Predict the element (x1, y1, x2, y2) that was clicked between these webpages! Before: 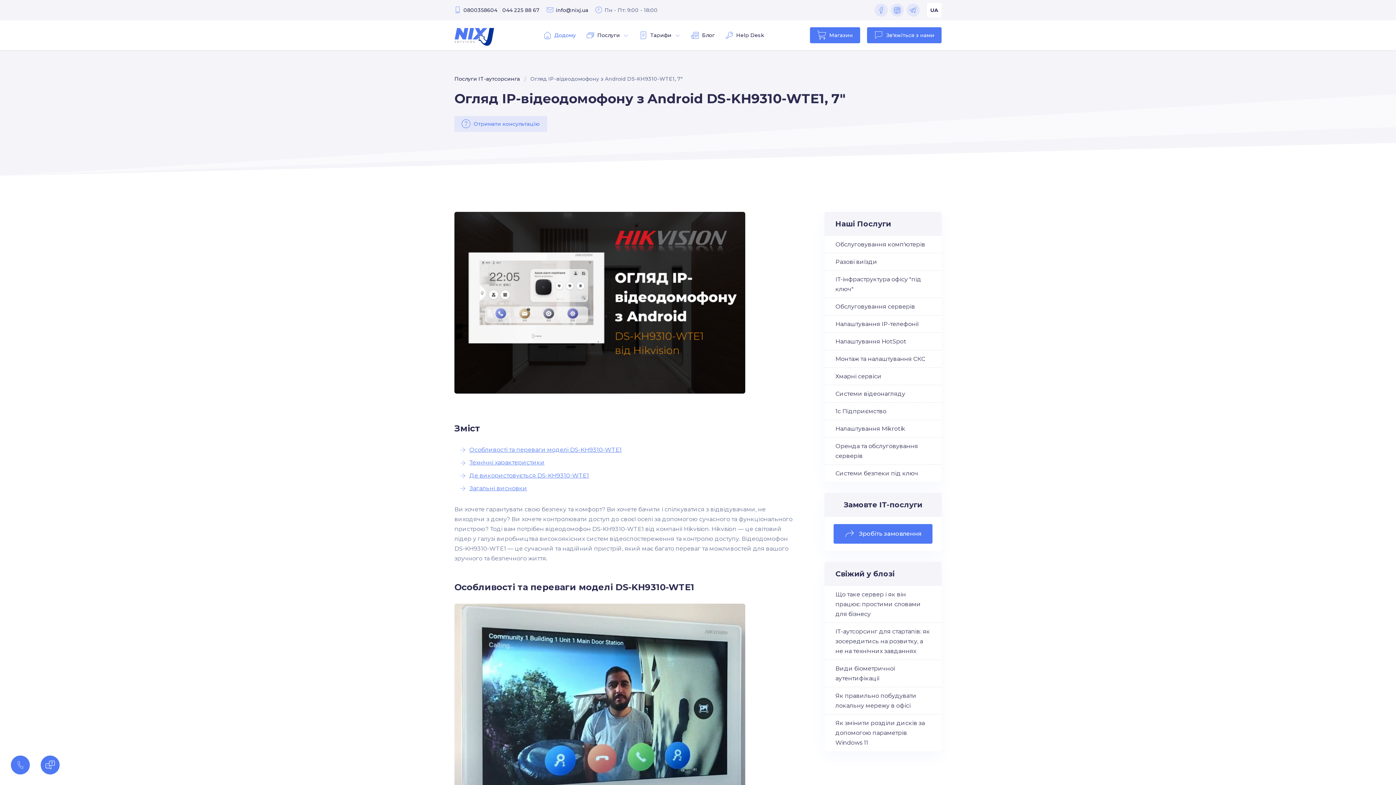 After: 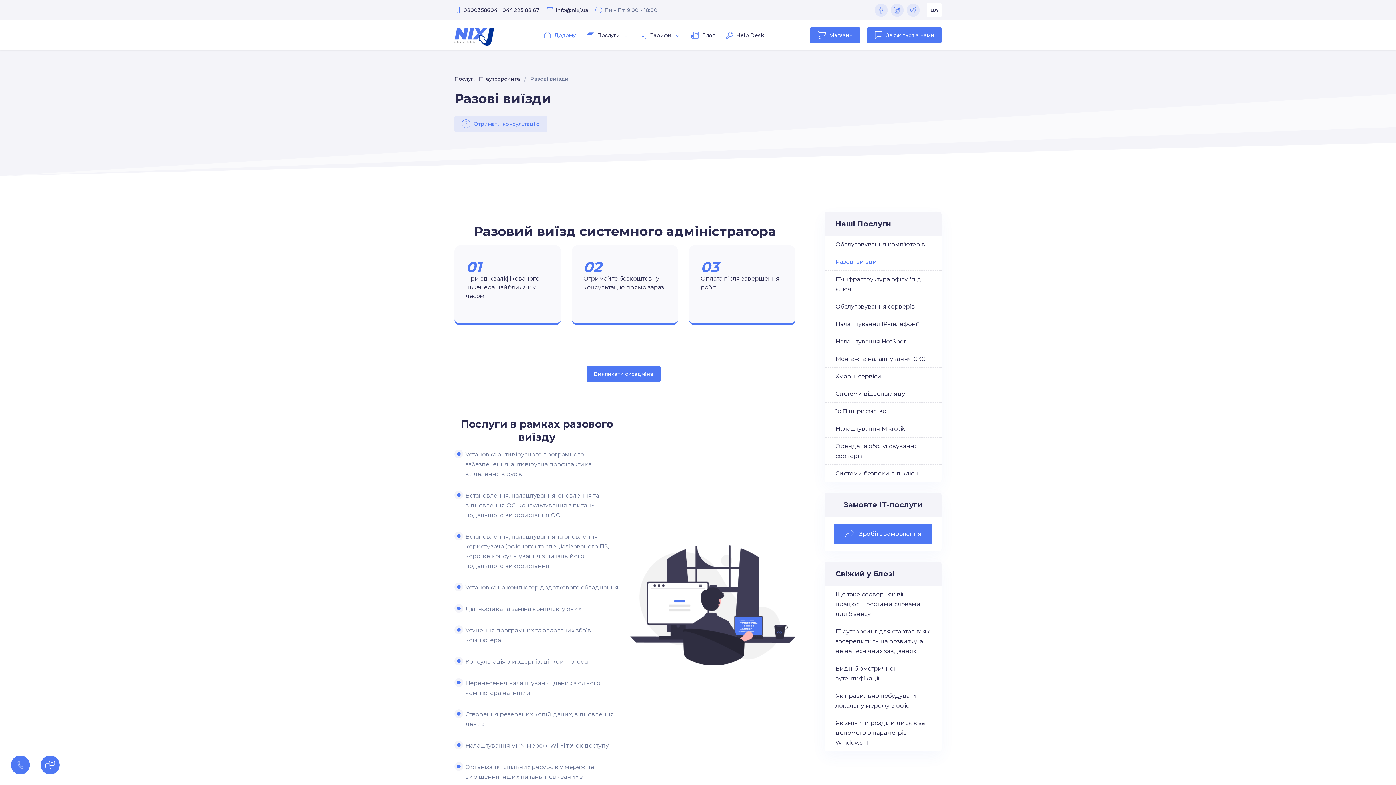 Action: label: Разові виїзди bbox: (824, 253, 941, 270)